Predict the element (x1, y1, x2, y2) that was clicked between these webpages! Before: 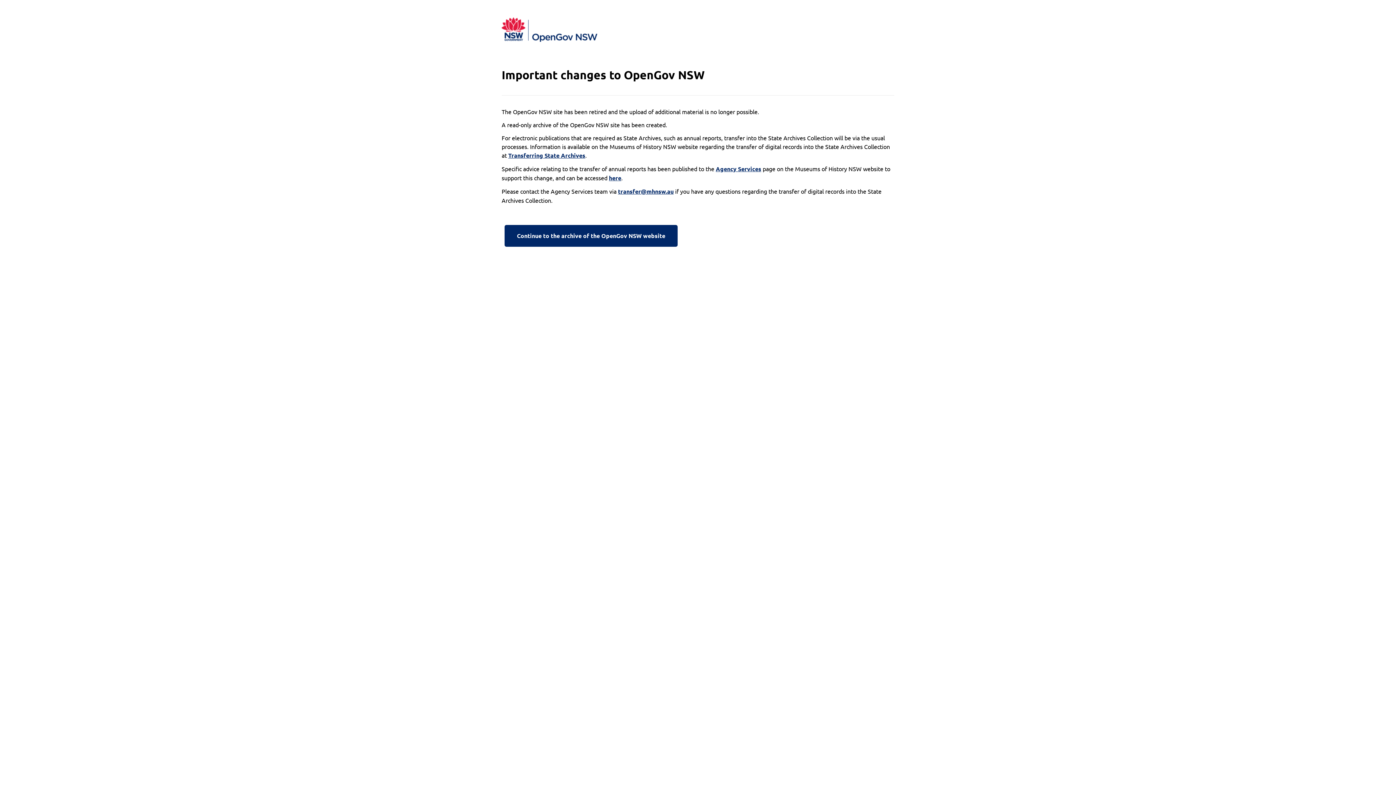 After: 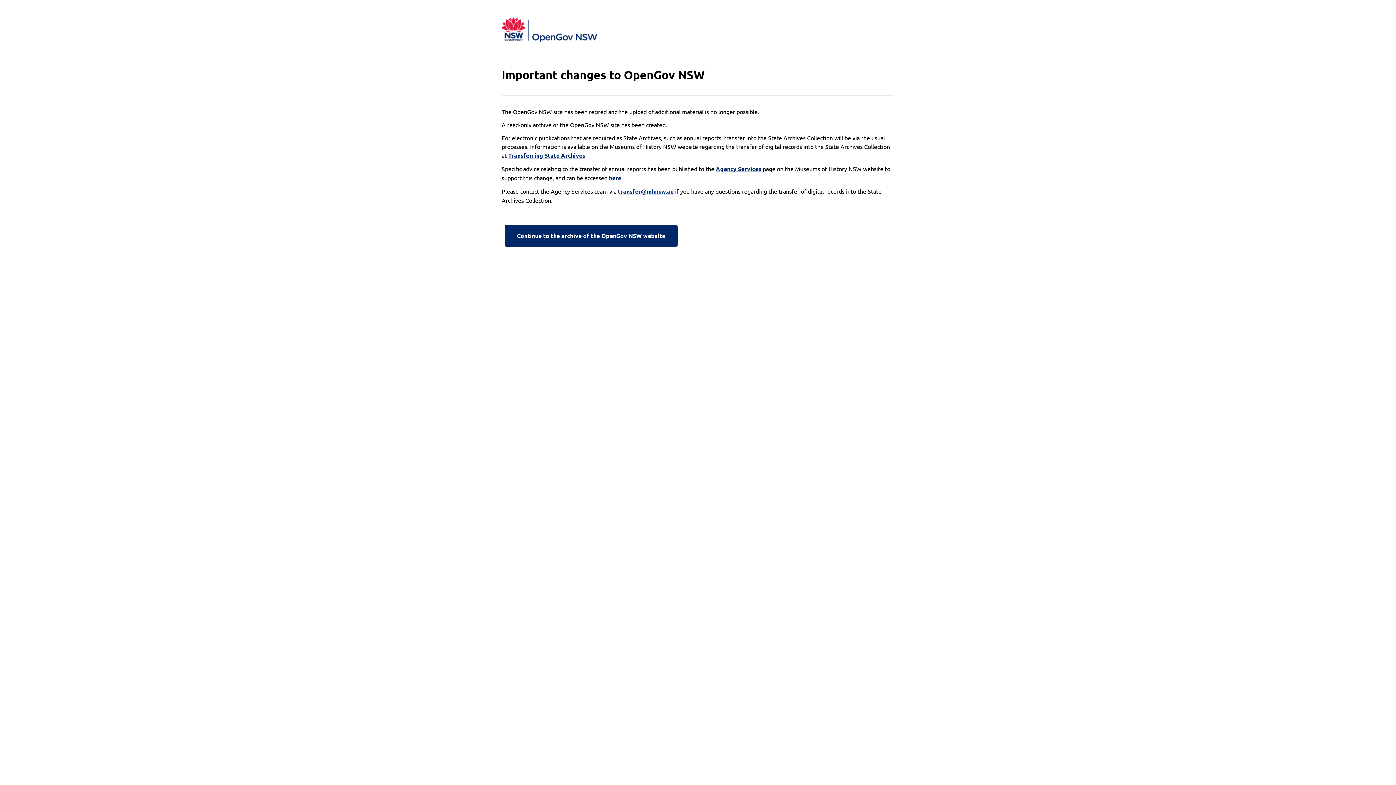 Action: label: transfer@mhnsw.au bbox: (618, 187, 673, 196)